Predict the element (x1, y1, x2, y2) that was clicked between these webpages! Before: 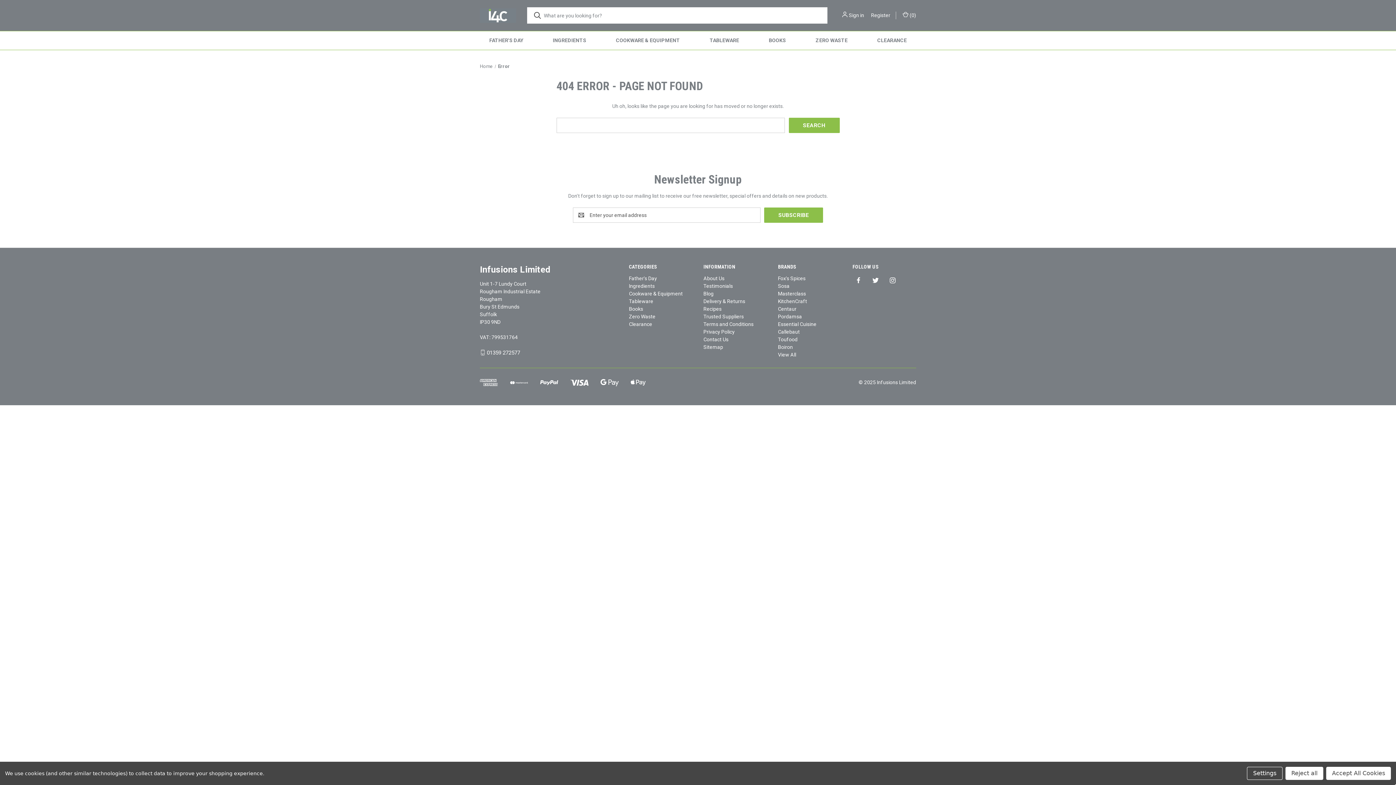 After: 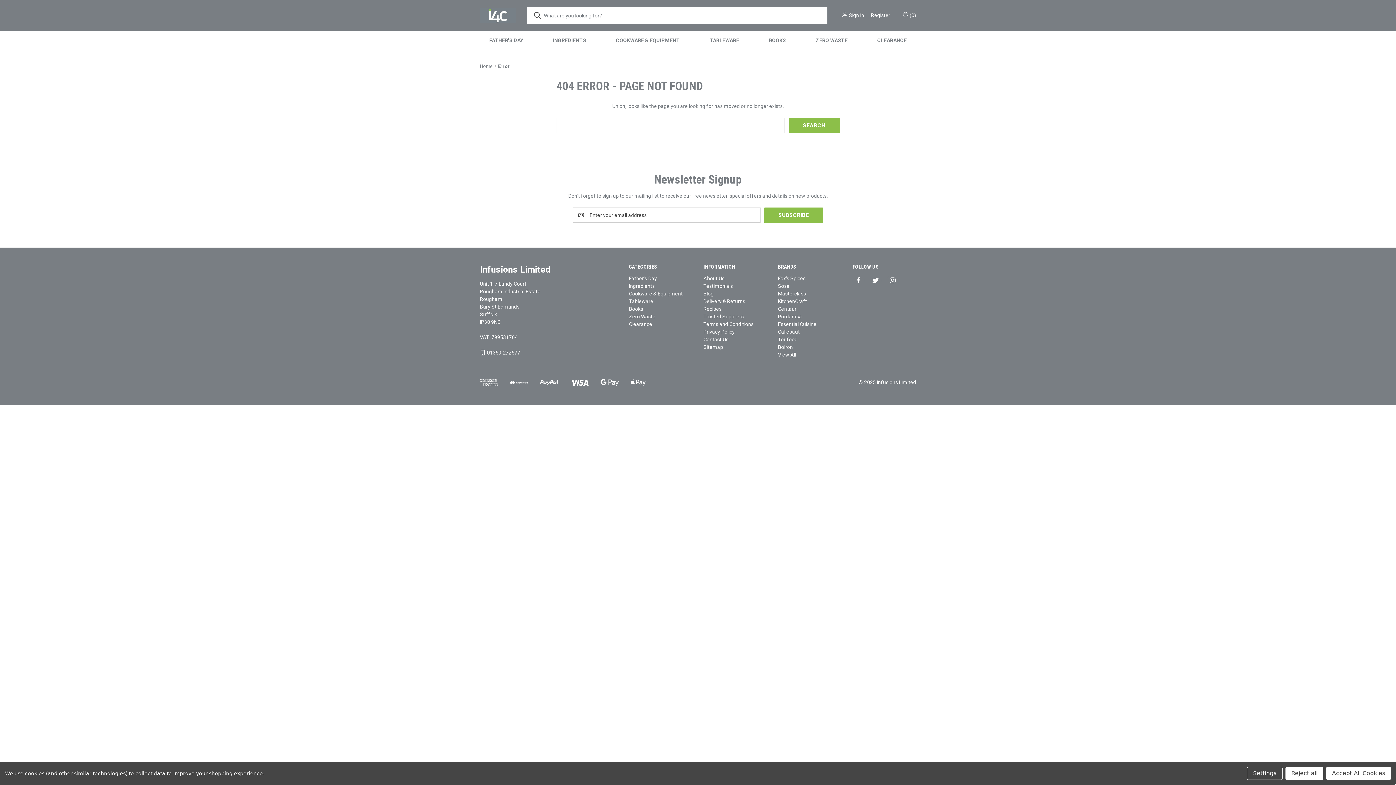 Action: bbox: (855, 277, 861, 283)